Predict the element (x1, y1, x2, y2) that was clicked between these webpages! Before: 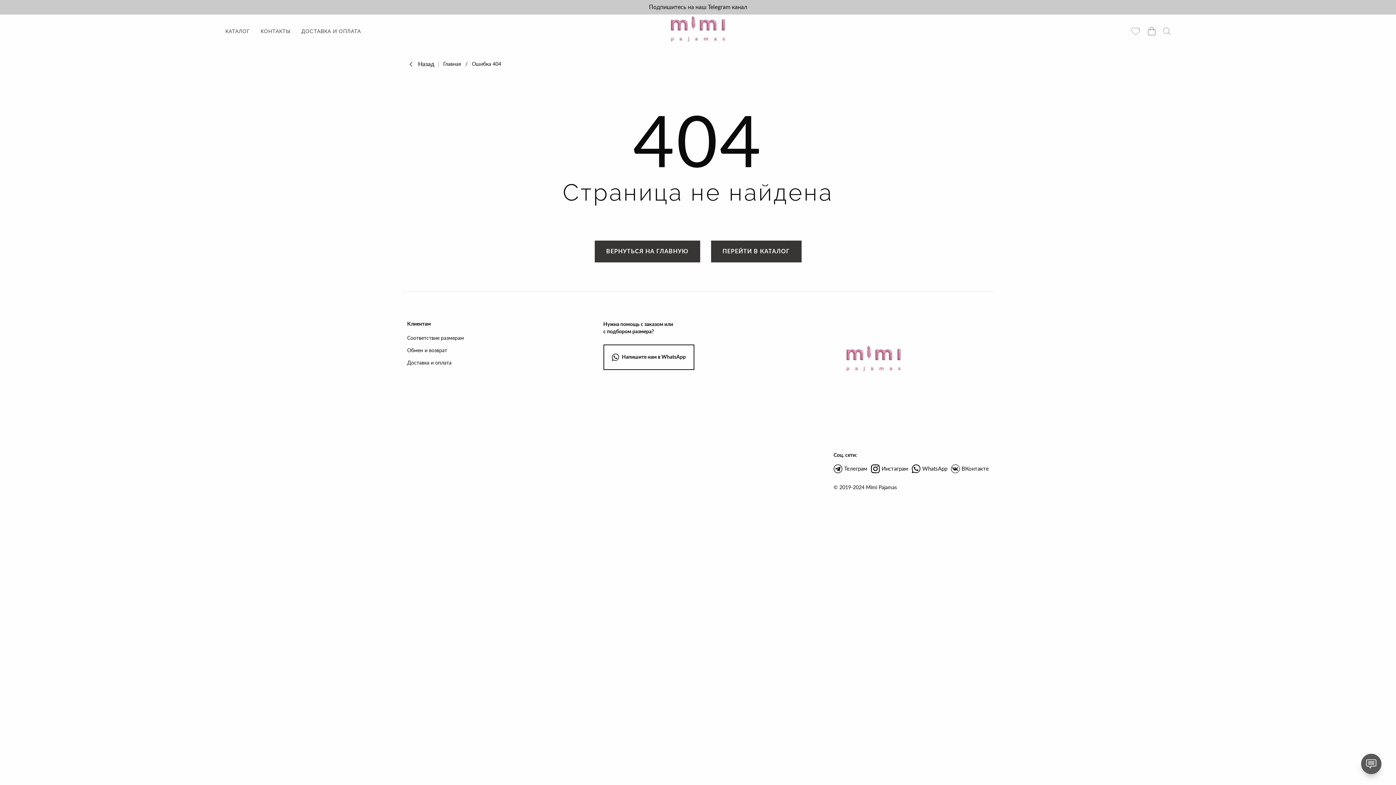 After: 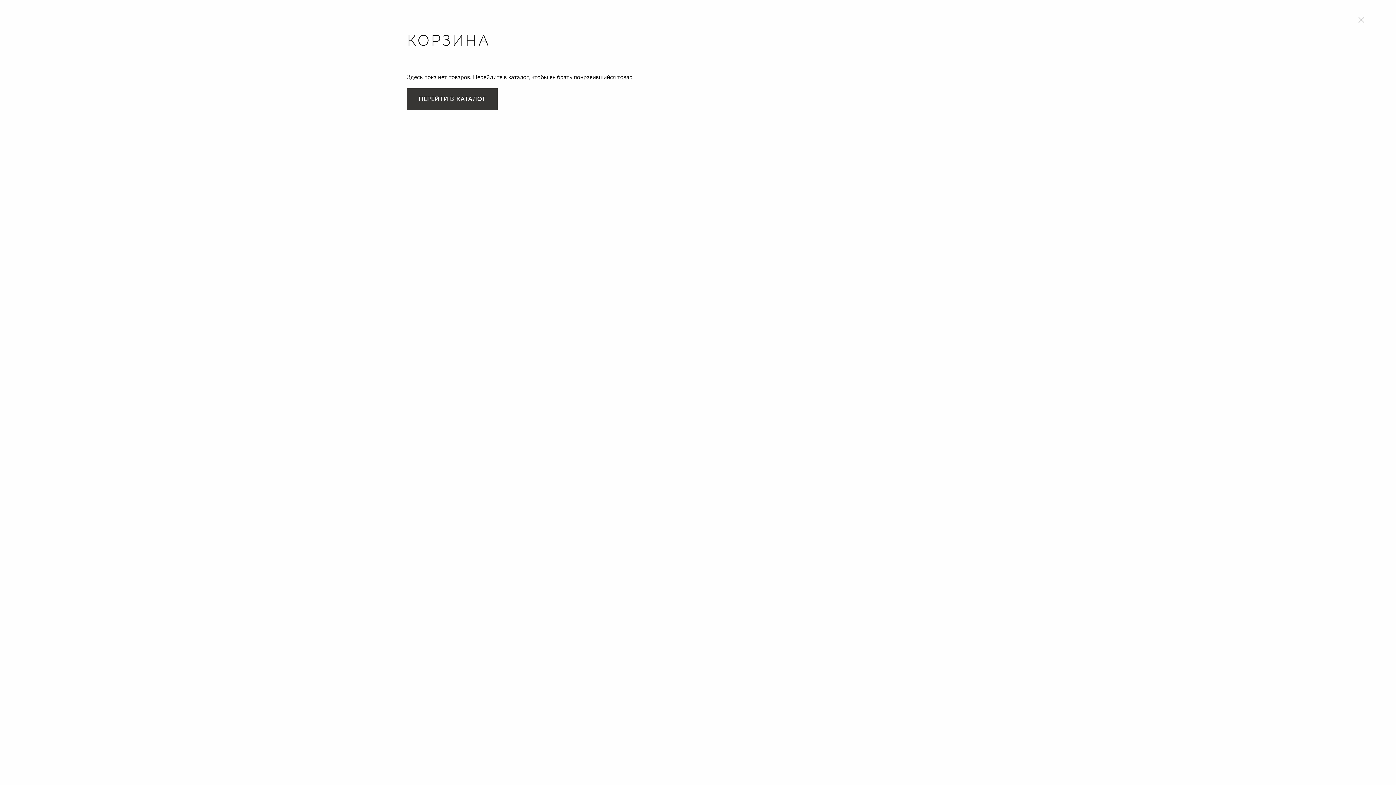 Action: label: Открыть мини-корзину bbox: (1147, 26, 1156, 35)